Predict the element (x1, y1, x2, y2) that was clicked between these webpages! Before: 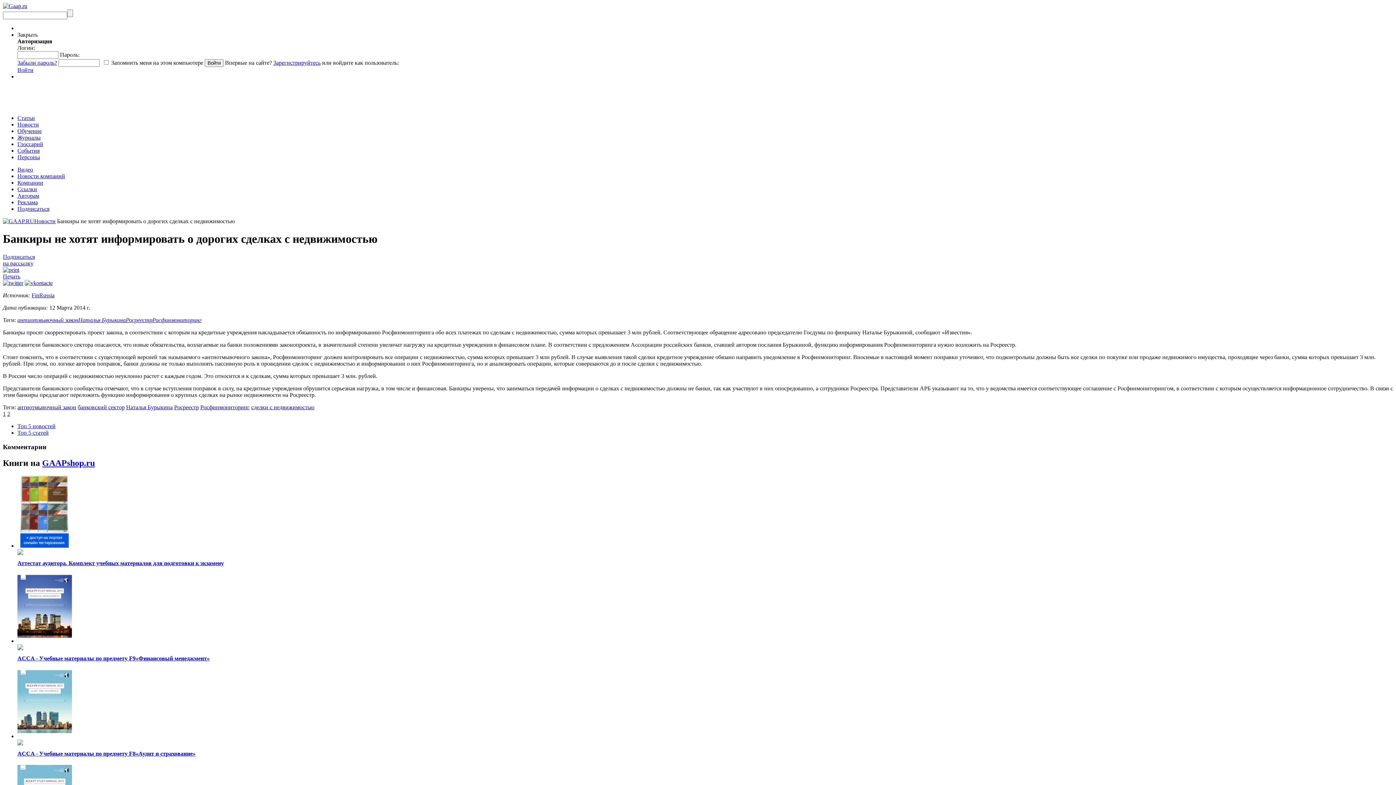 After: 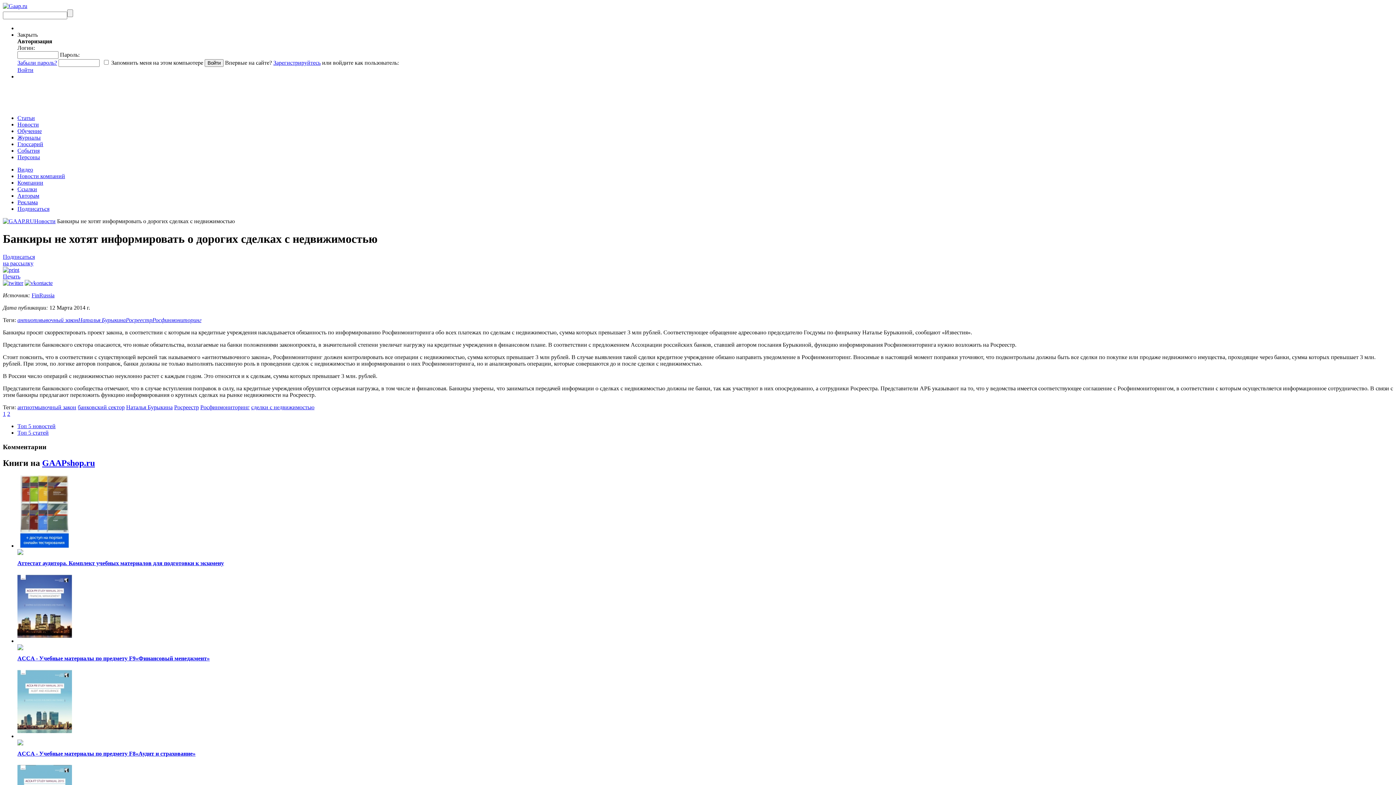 Action: bbox: (17, 550, 23, 556)